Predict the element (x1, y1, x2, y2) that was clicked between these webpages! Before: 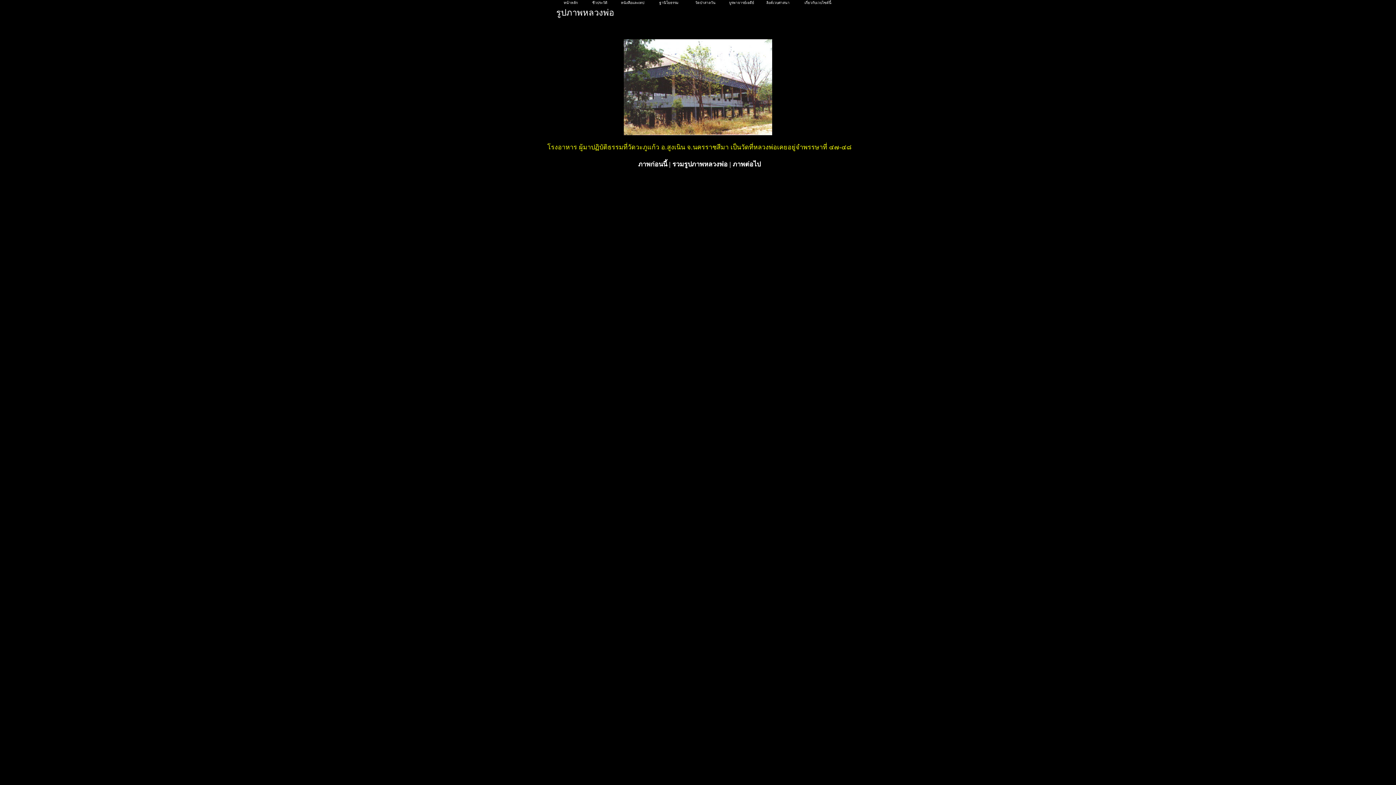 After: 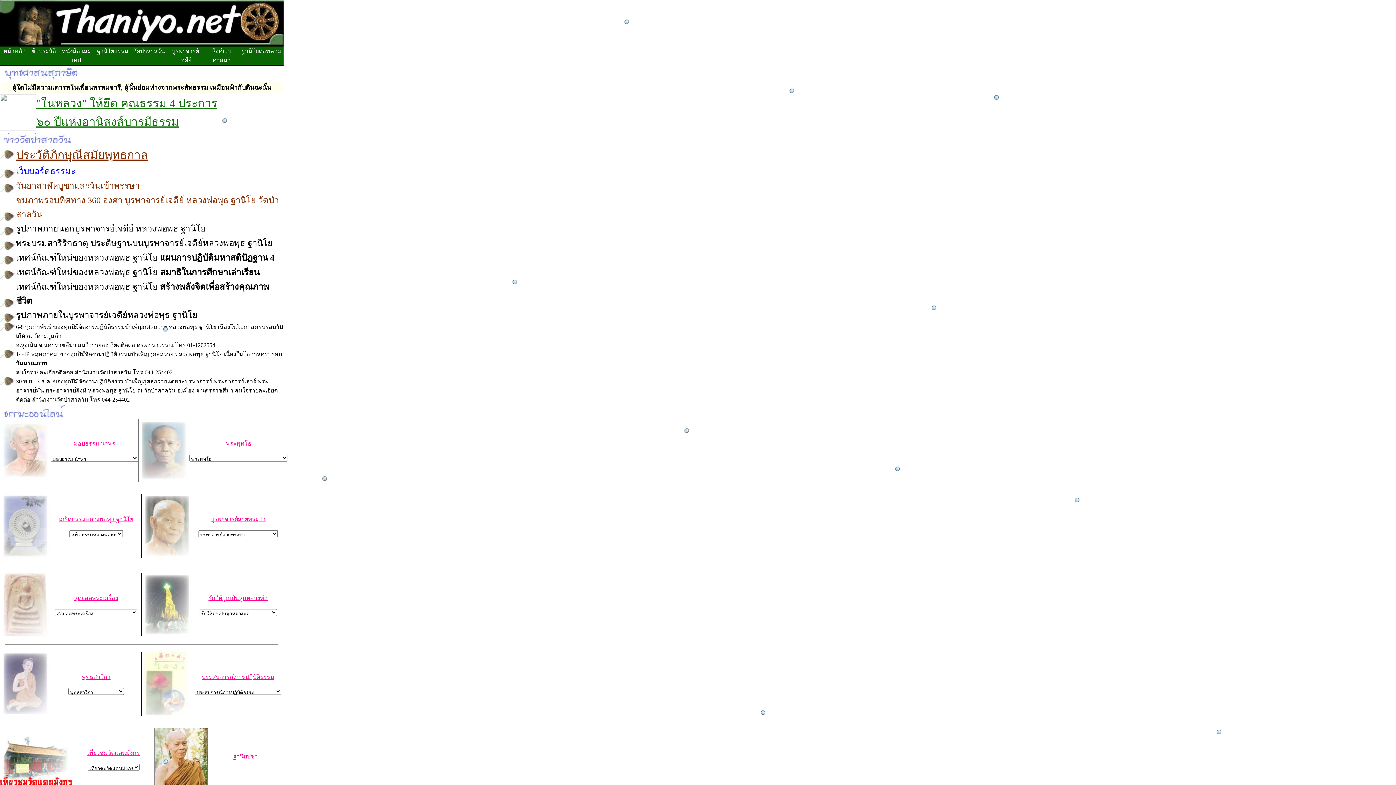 Action: bbox: (563, 0, 578, 4) label: หน้าหลัก